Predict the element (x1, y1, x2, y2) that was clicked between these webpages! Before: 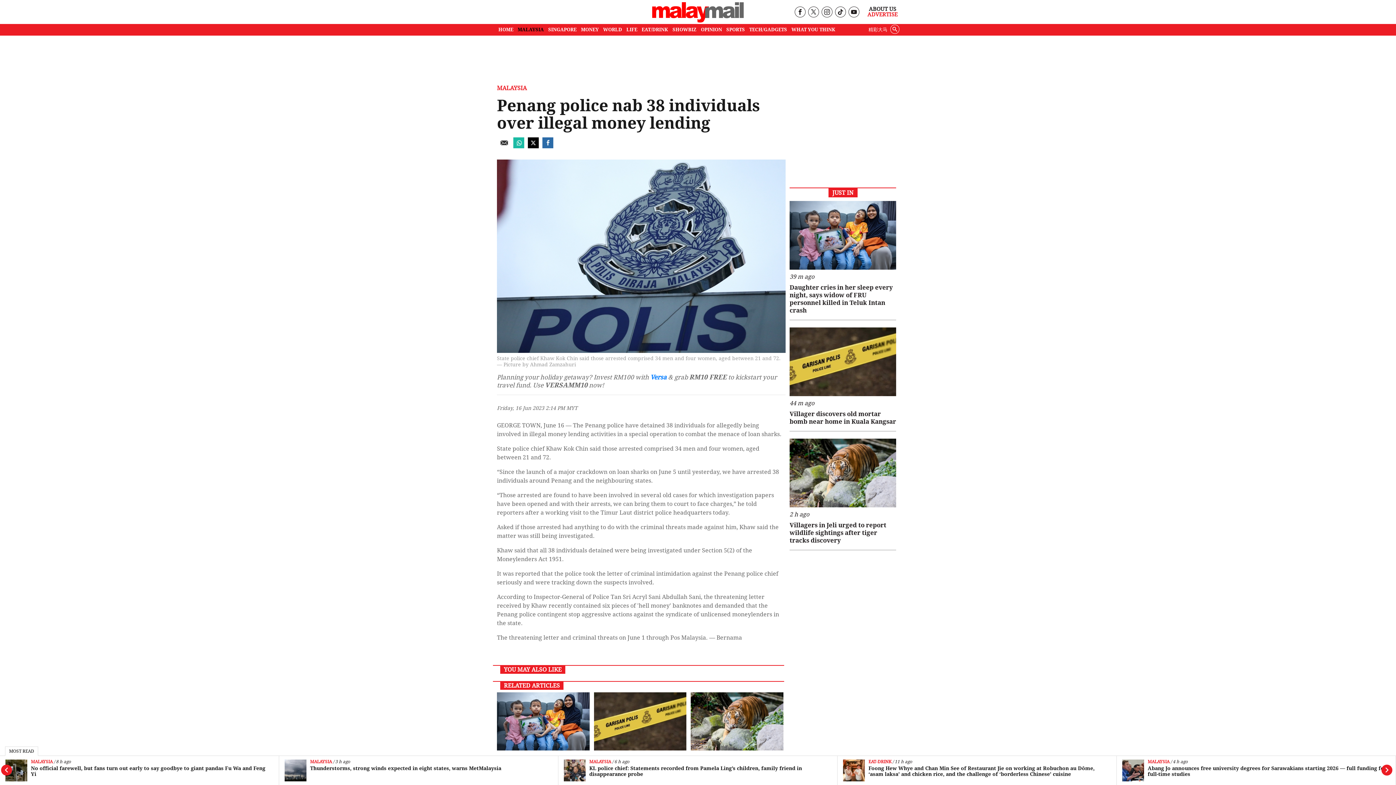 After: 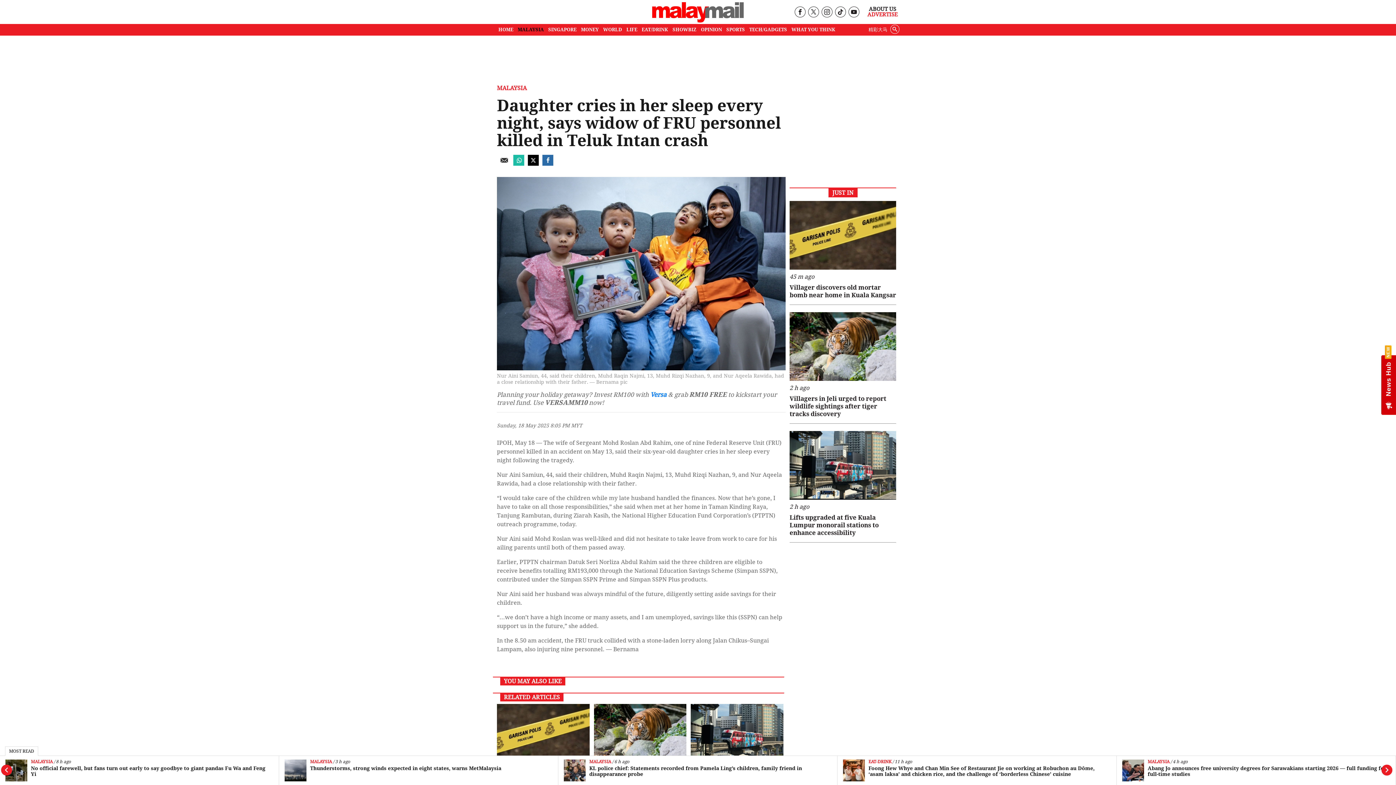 Action: bbox: (789, 201, 896, 269)